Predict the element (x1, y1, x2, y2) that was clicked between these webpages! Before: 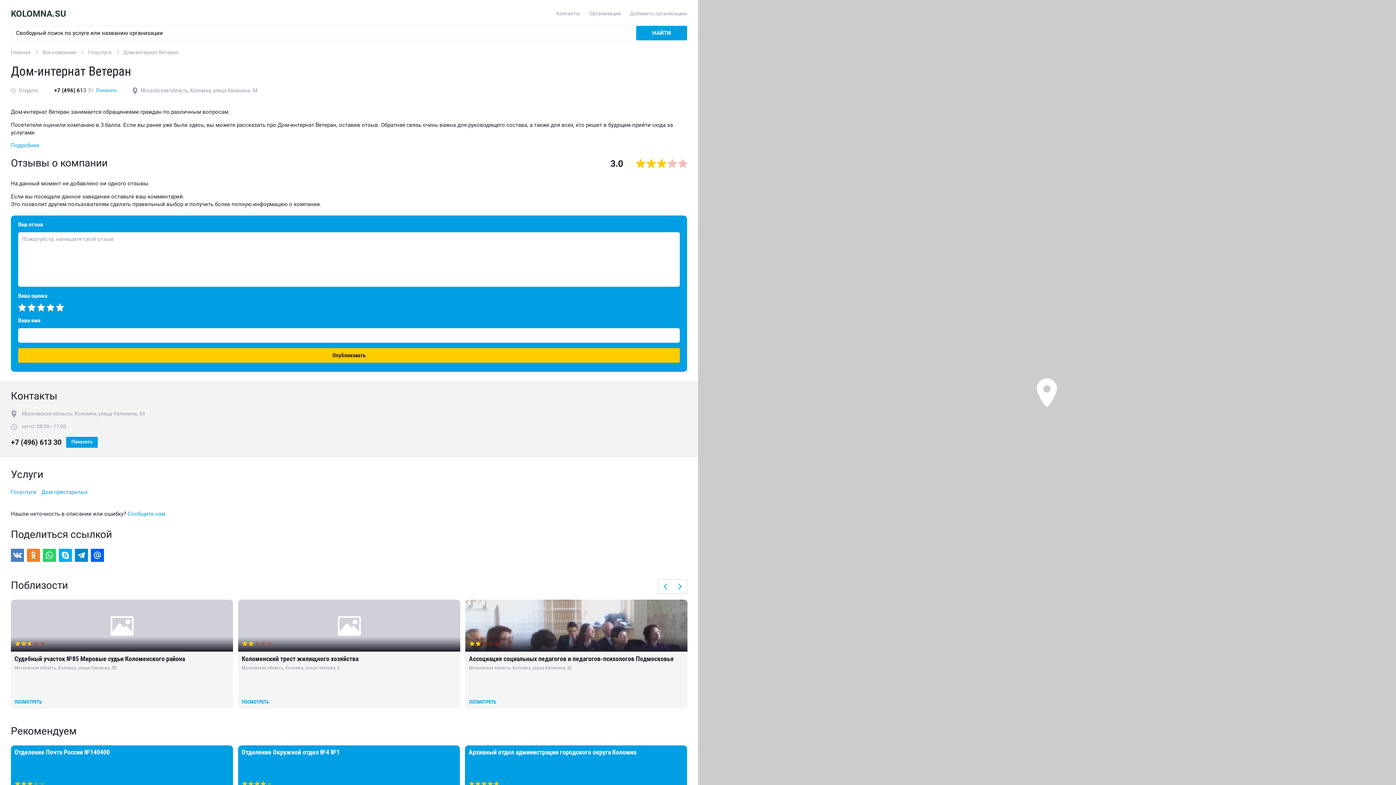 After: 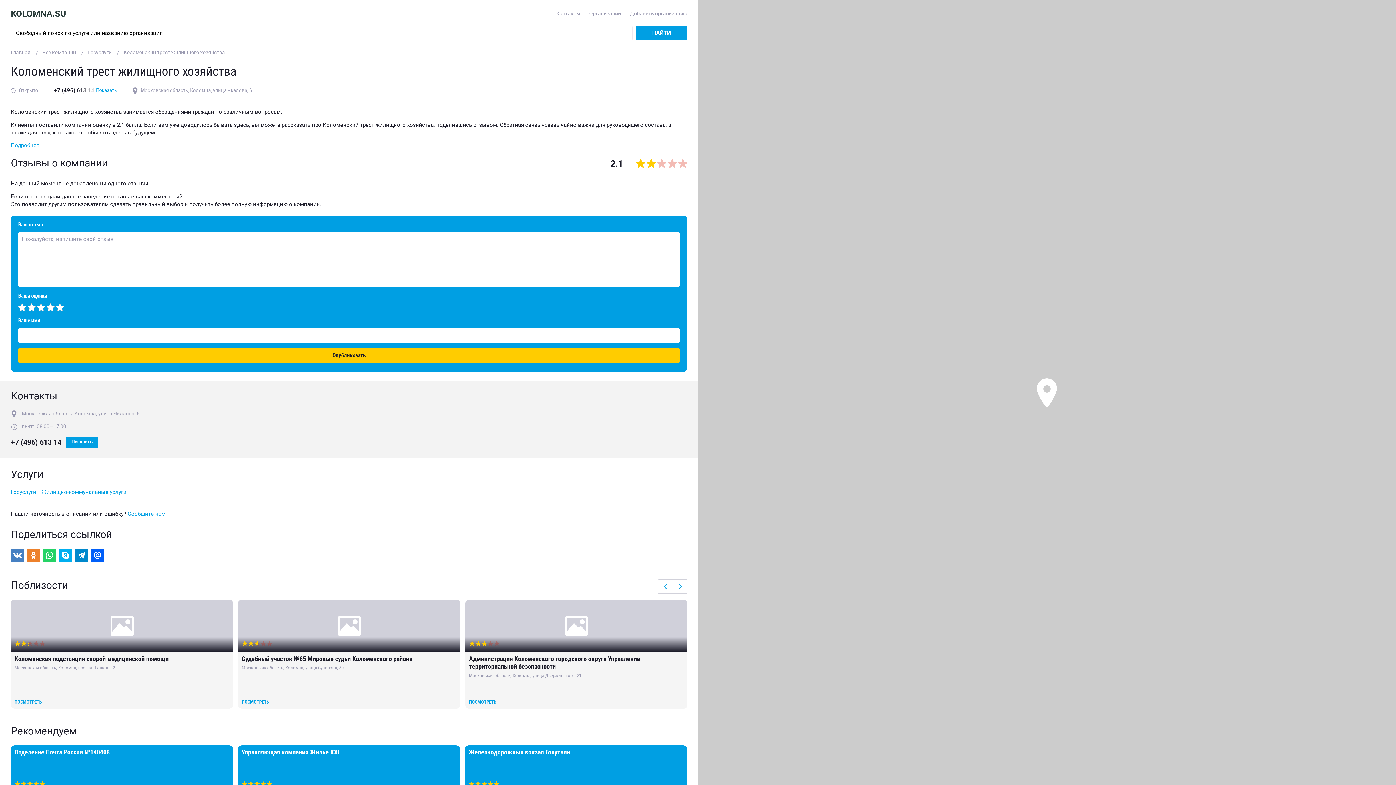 Action: bbox: (238, 600, 460, 709) label: Коломенский трест жилищного хозяйства
Московская область, Коломна, улица Чкалова, 6
ПОСМОТРЕТЬ